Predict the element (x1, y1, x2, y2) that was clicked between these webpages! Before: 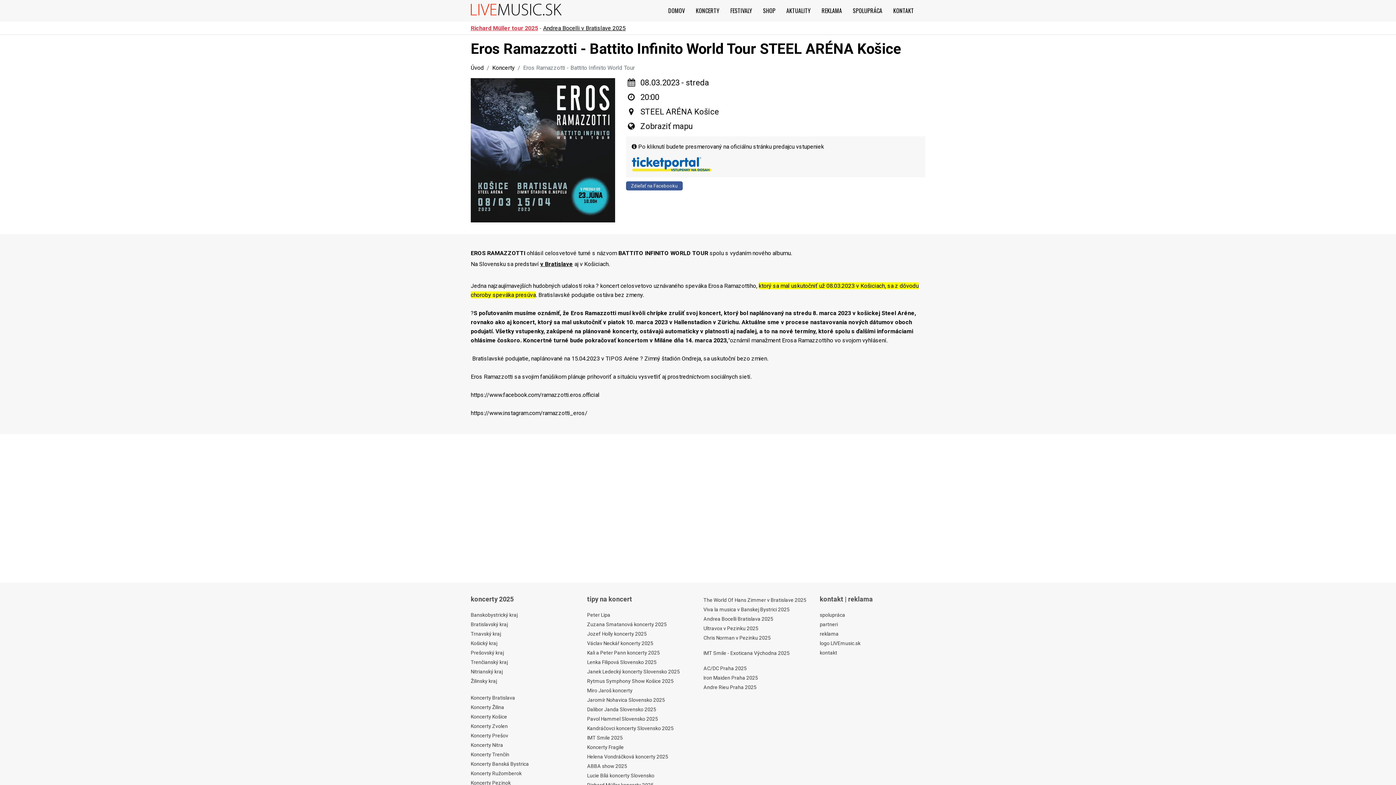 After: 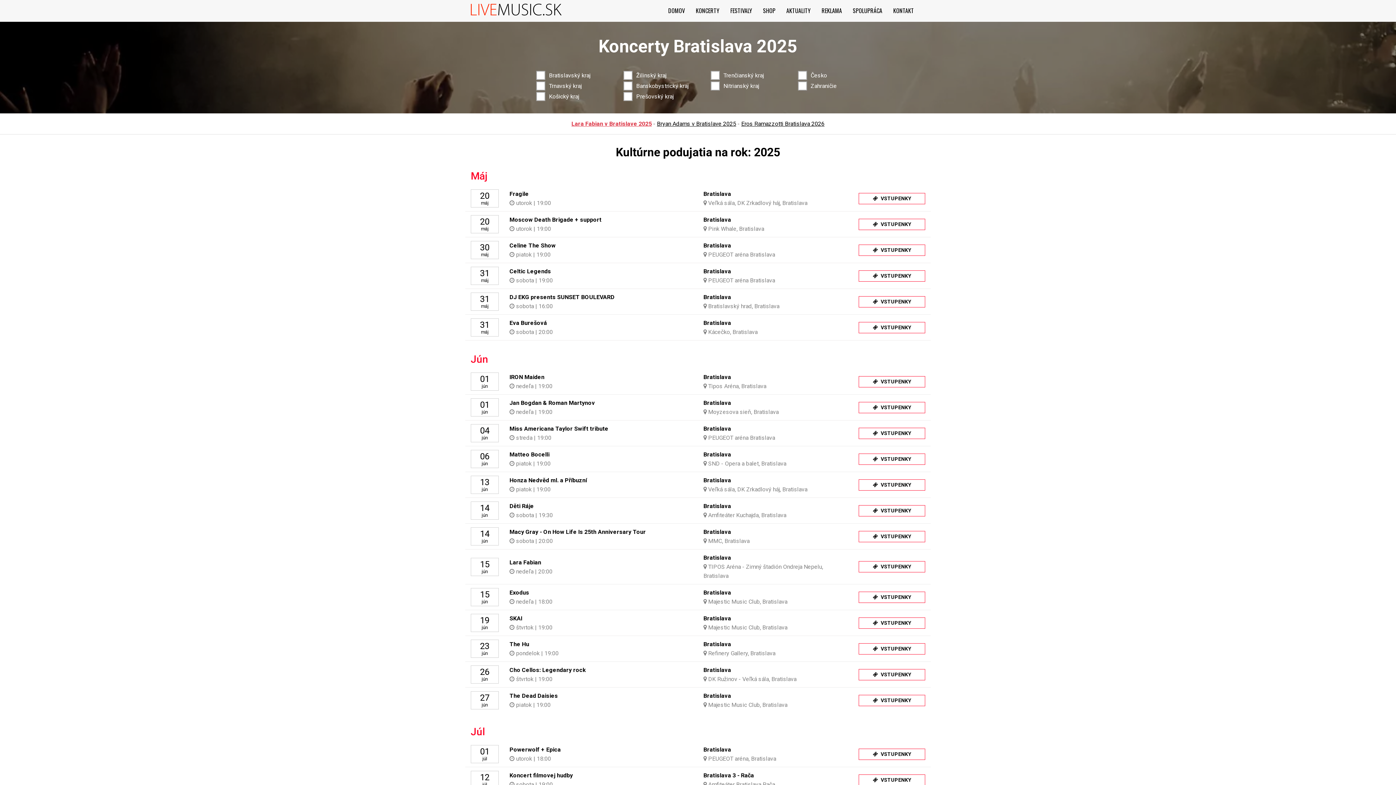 Action: label: Koncerty Bratislava bbox: (470, 695, 515, 700)